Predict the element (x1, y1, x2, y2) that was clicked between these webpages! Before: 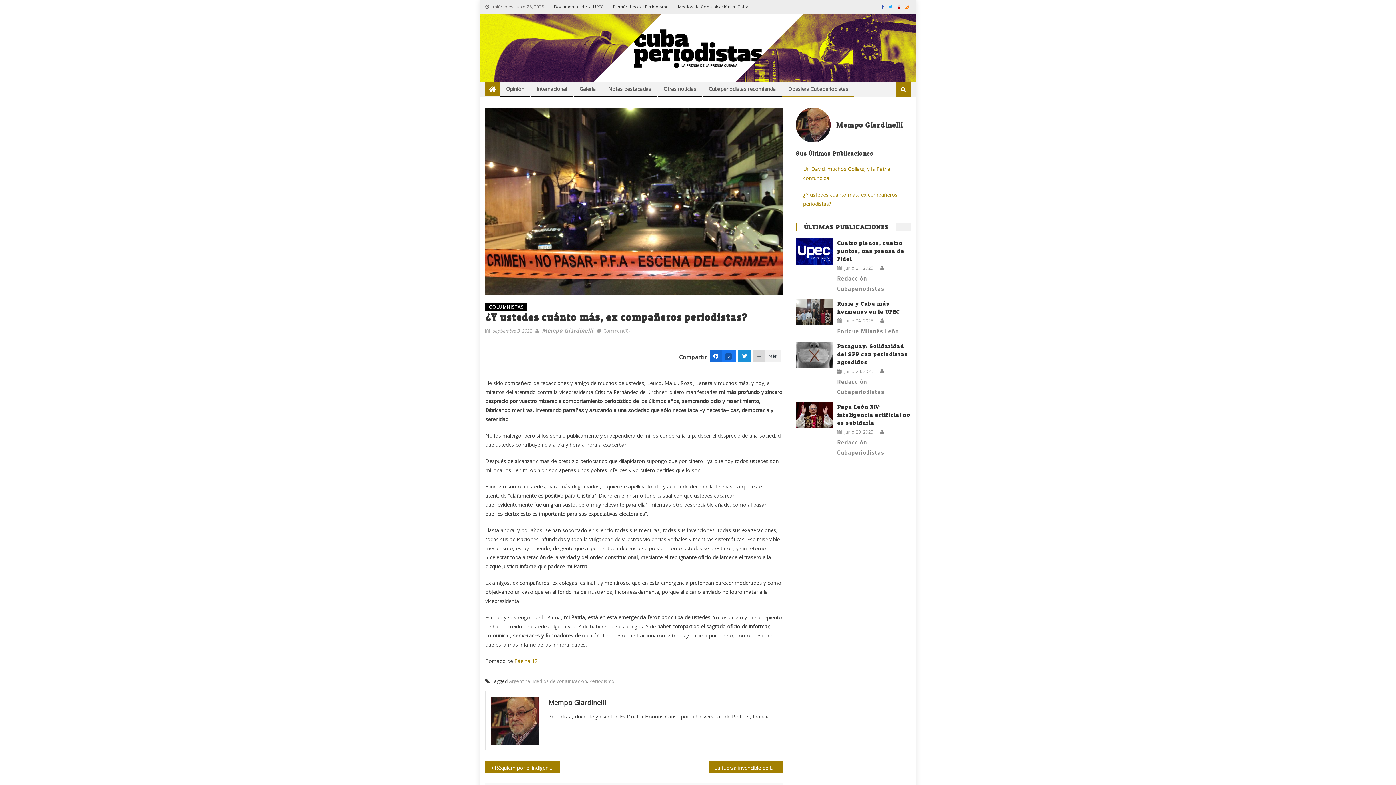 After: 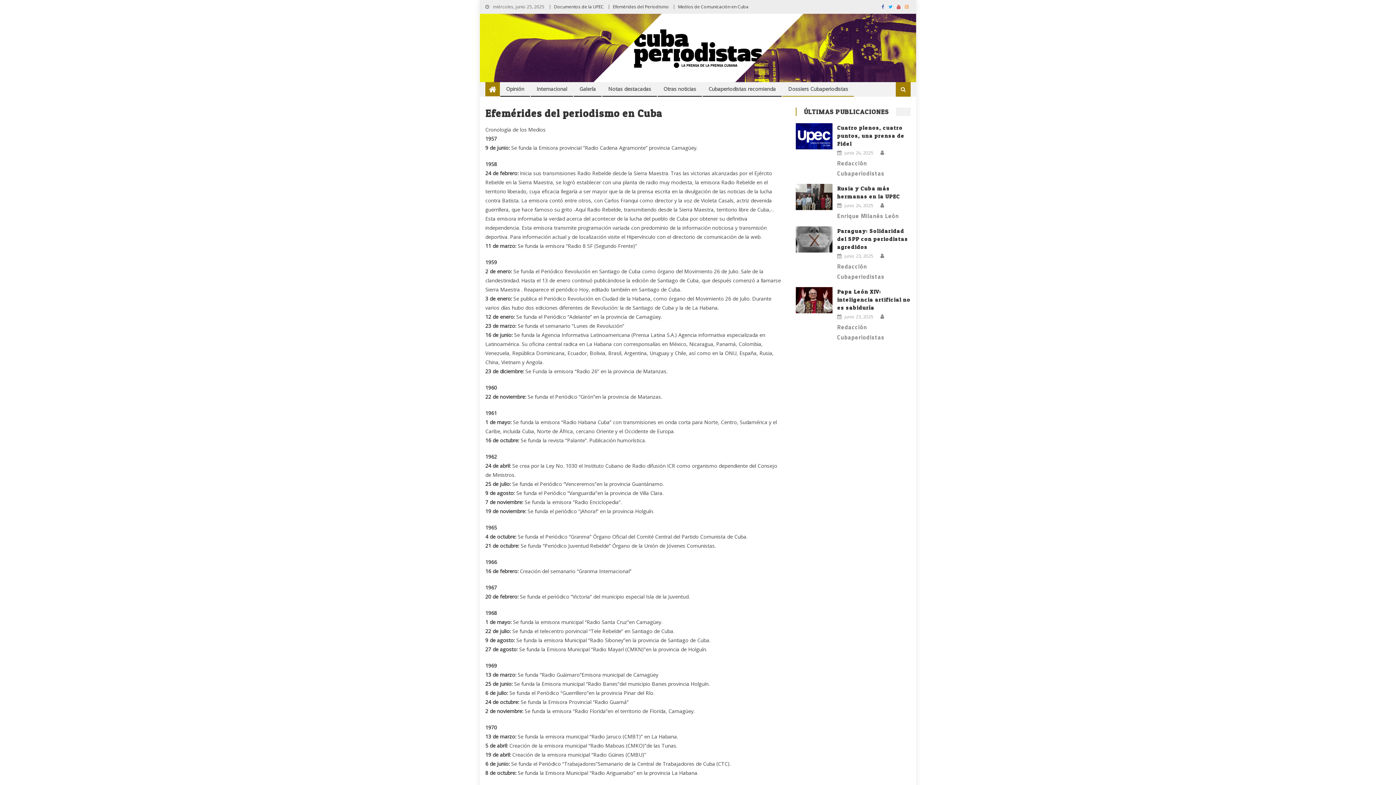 Action: bbox: (613, 3, 669, 9) label: Efemérides del Periodismo